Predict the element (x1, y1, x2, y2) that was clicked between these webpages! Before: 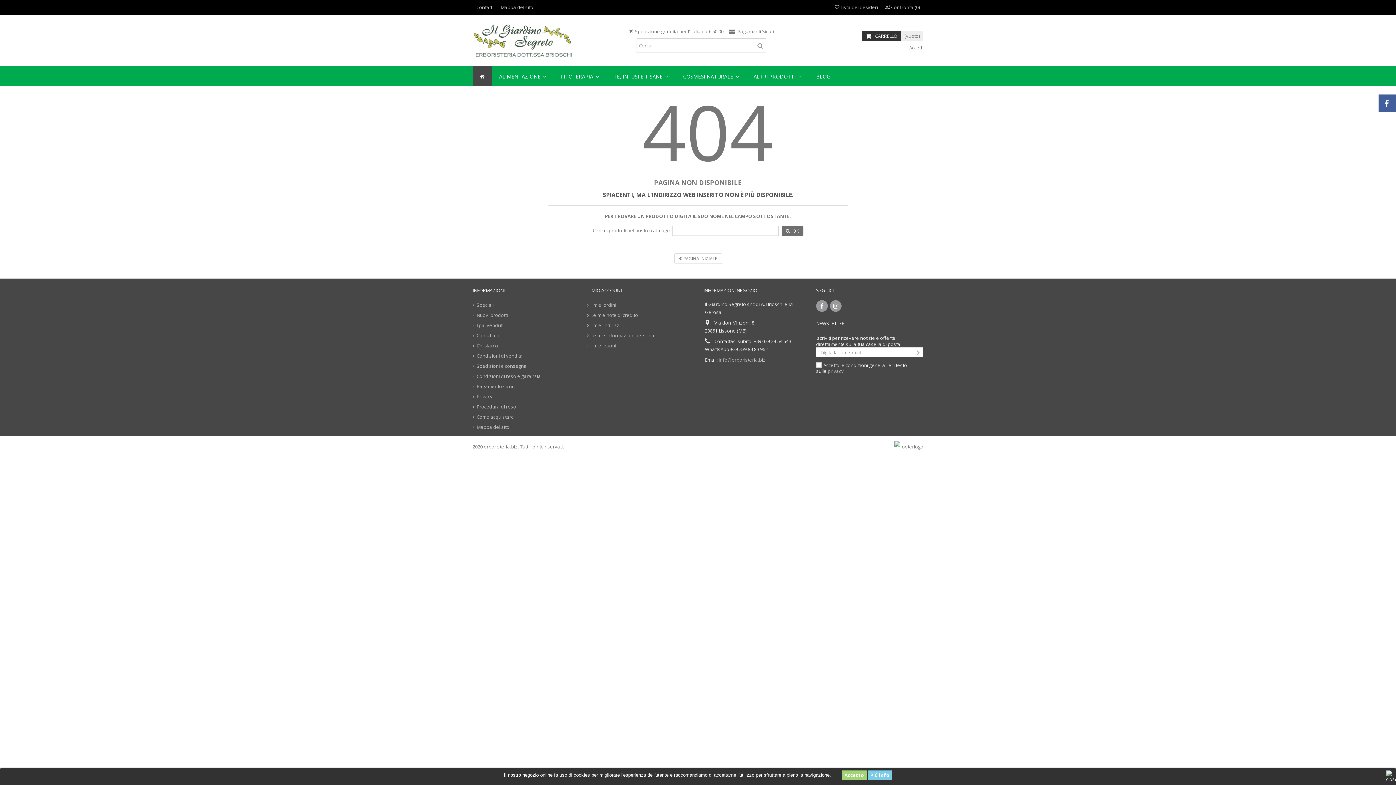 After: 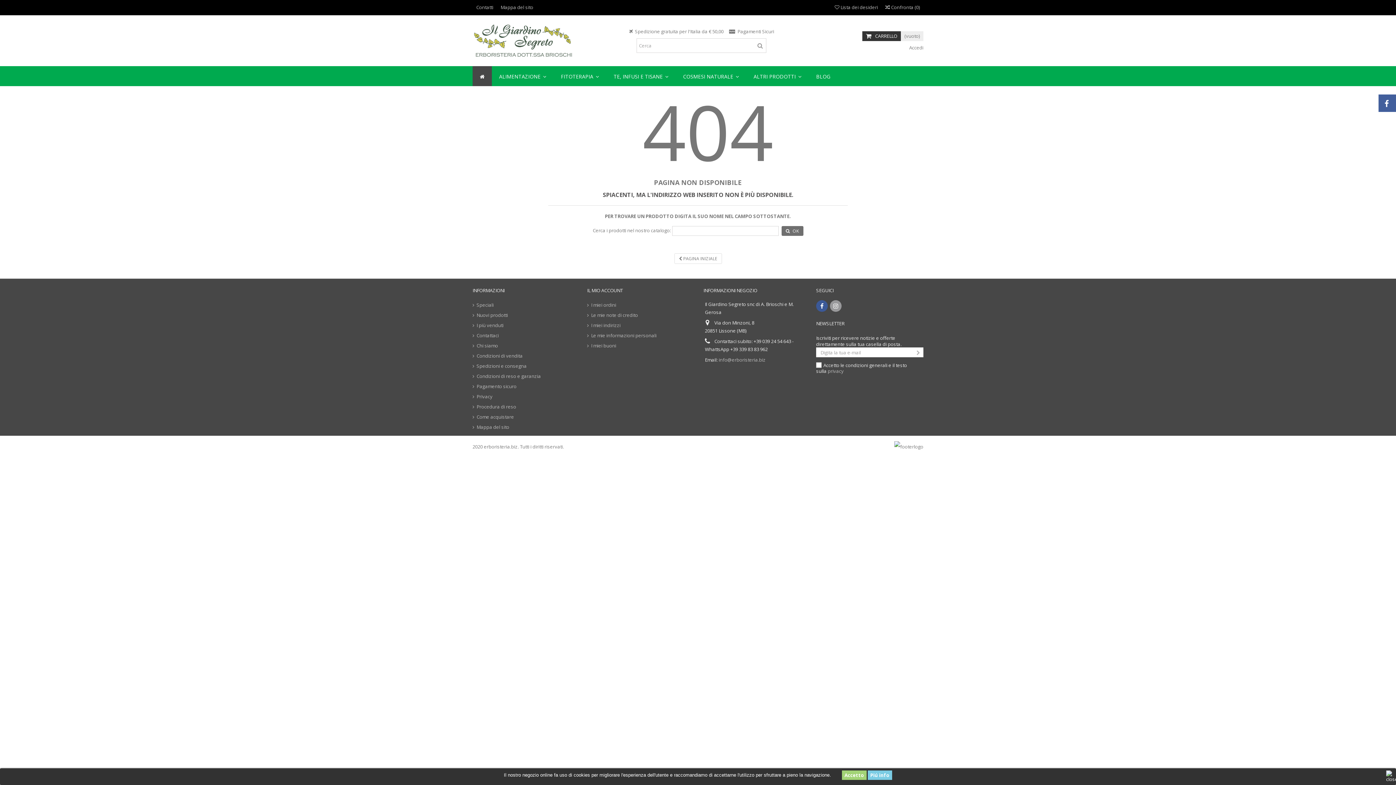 Action: bbox: (816, 300, 828, 312)